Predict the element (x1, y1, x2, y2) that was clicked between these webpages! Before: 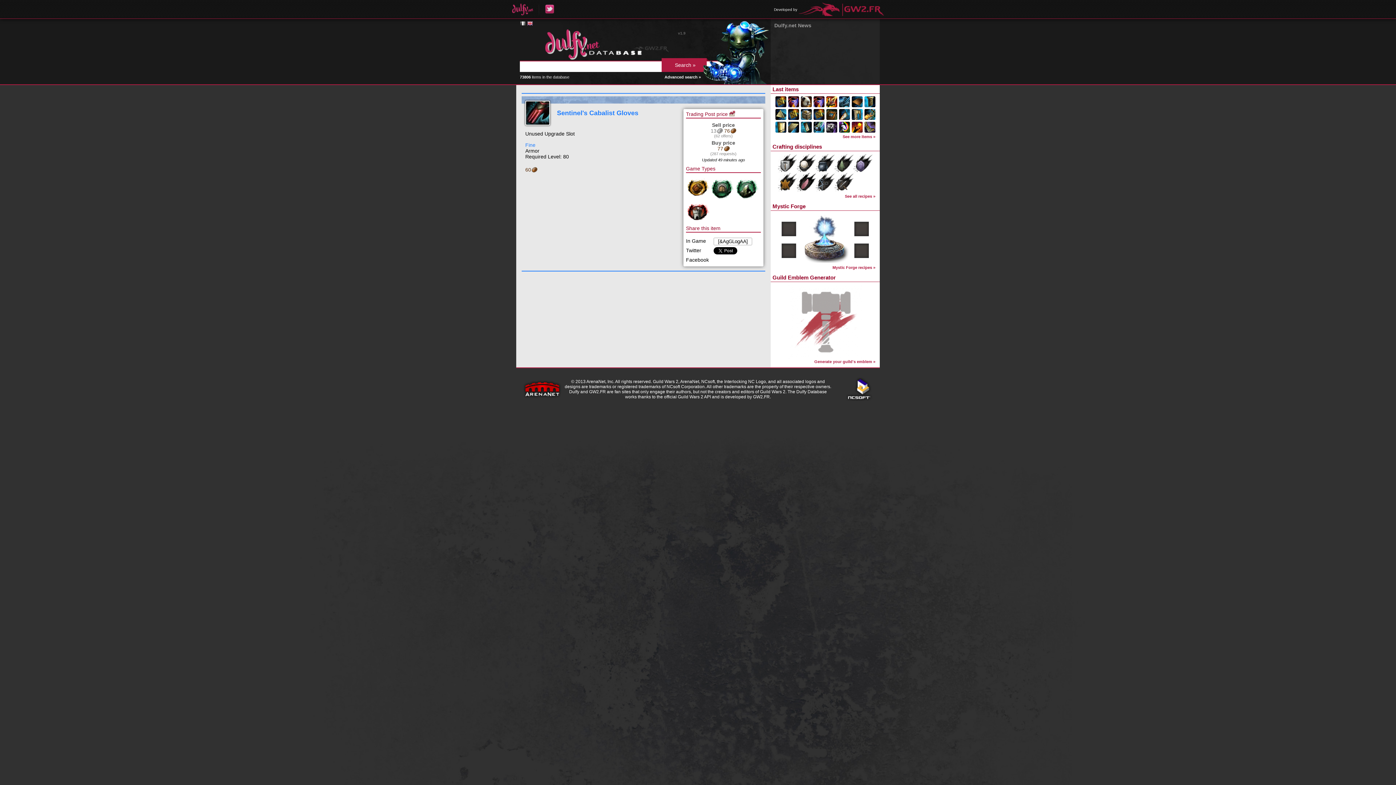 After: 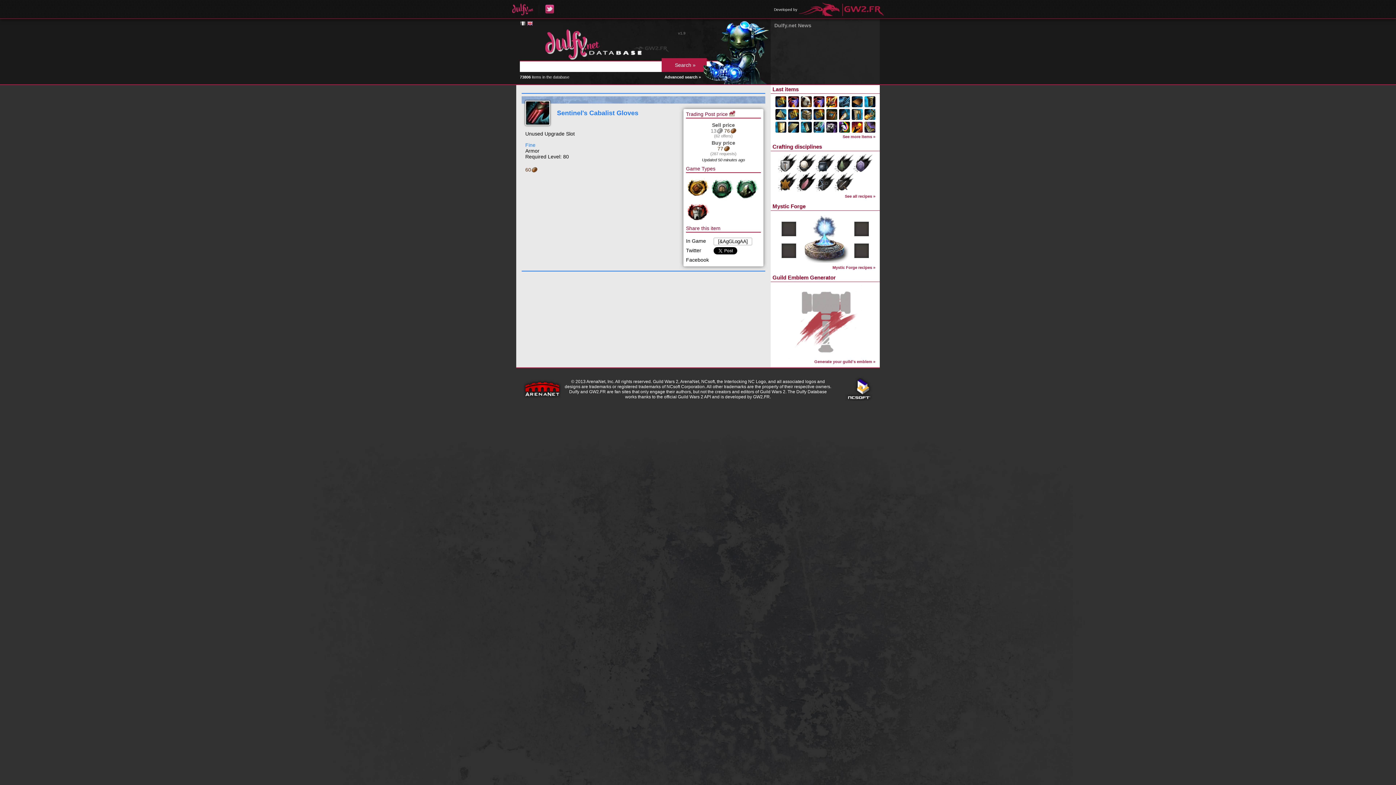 Action: bbox: (527, 20, 533, 26) label:  